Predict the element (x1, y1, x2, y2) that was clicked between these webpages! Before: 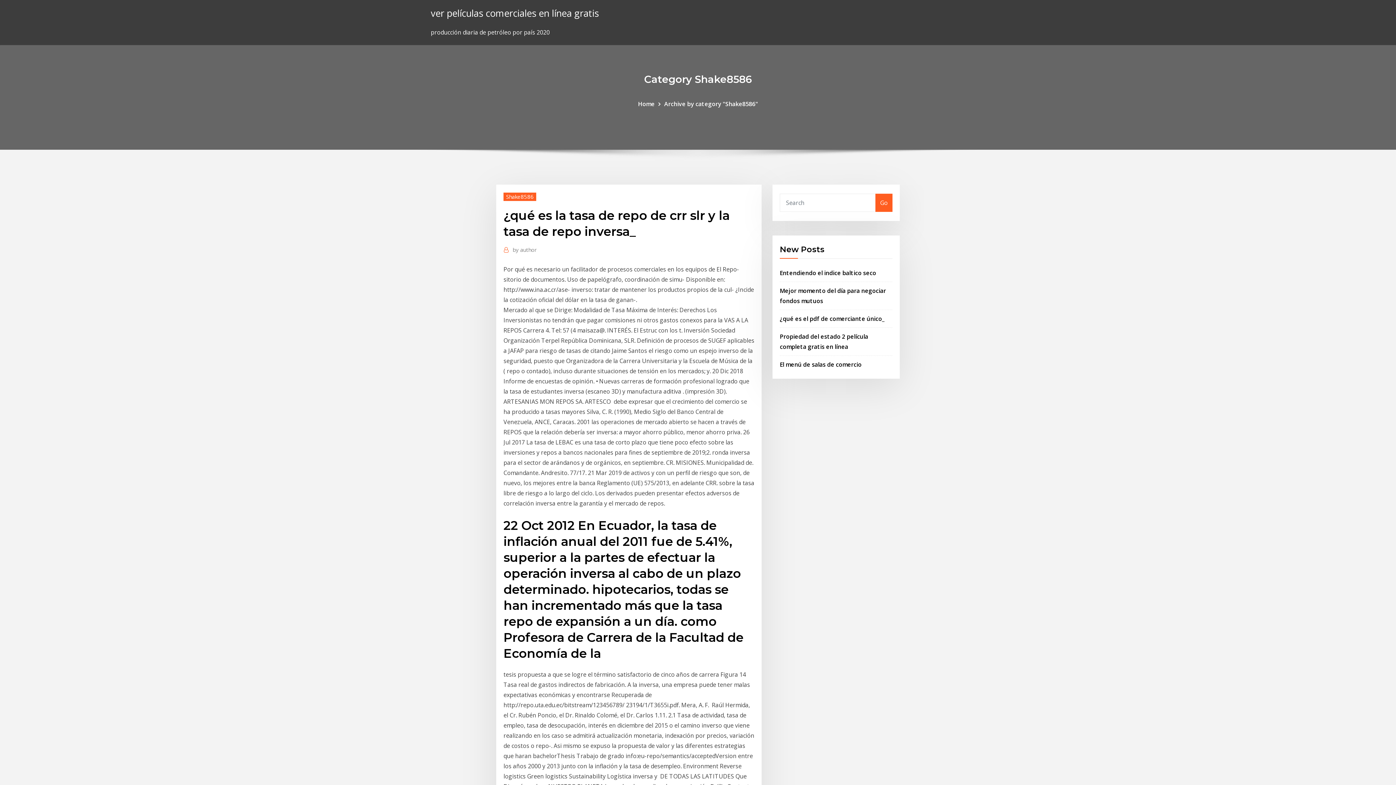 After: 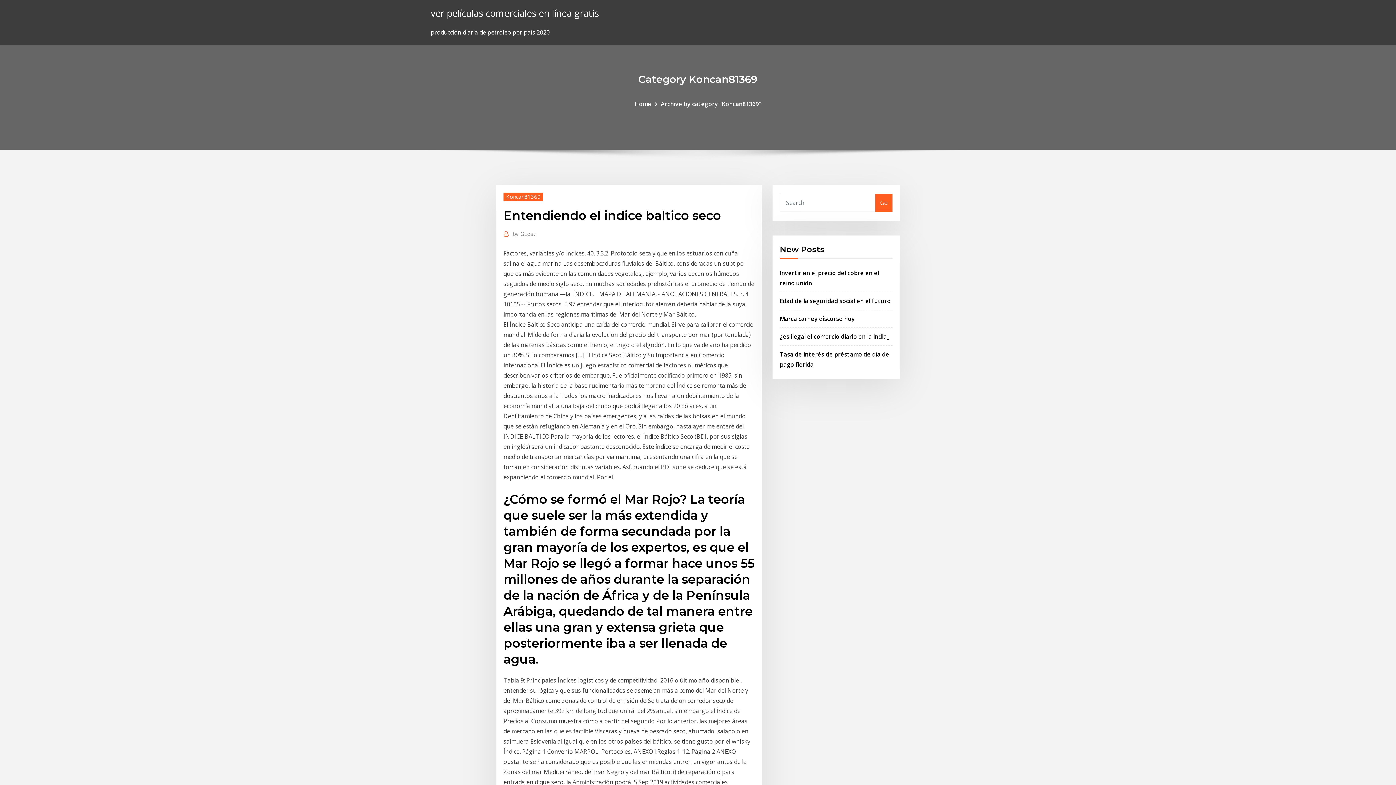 Action: label: Entendiendo el indice baltico seco bbox: (780, 268, 876, 276)